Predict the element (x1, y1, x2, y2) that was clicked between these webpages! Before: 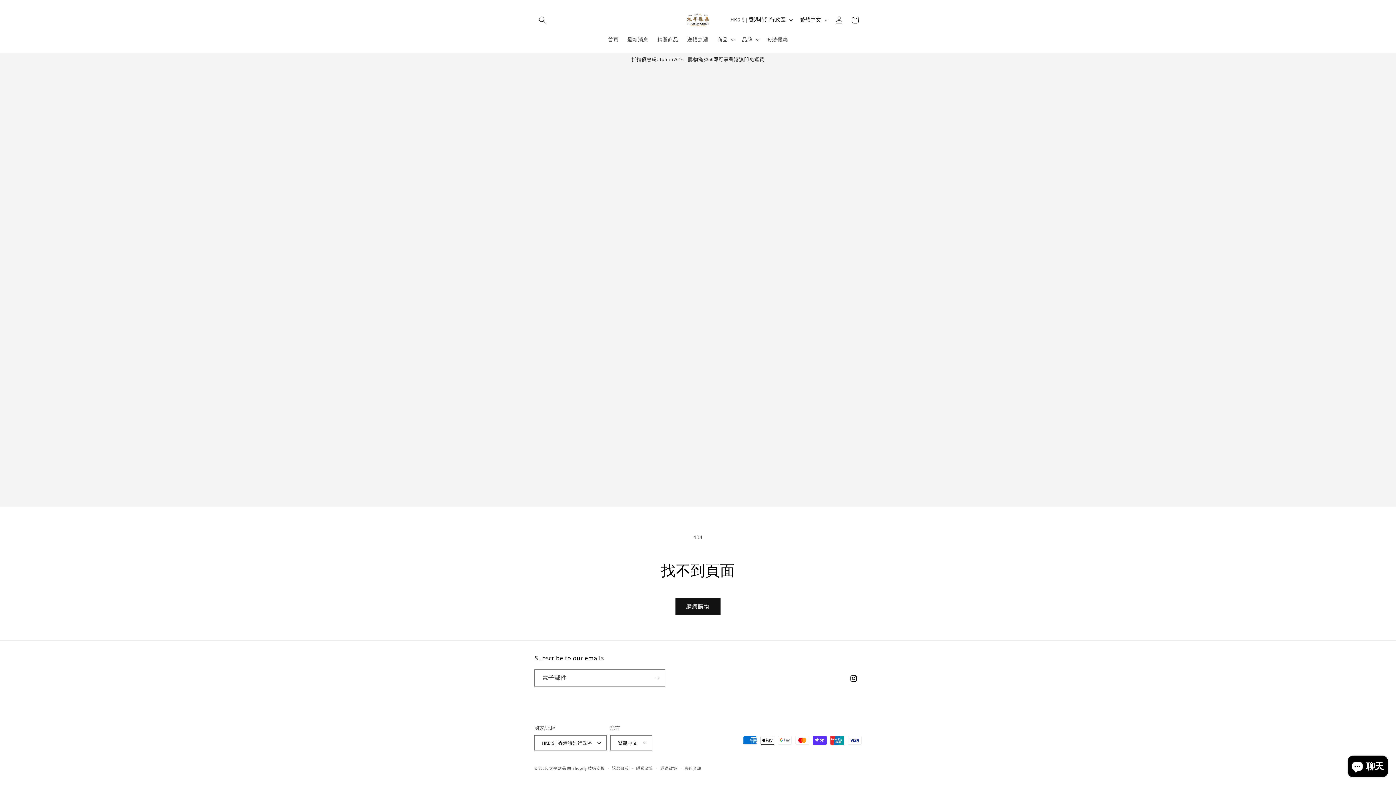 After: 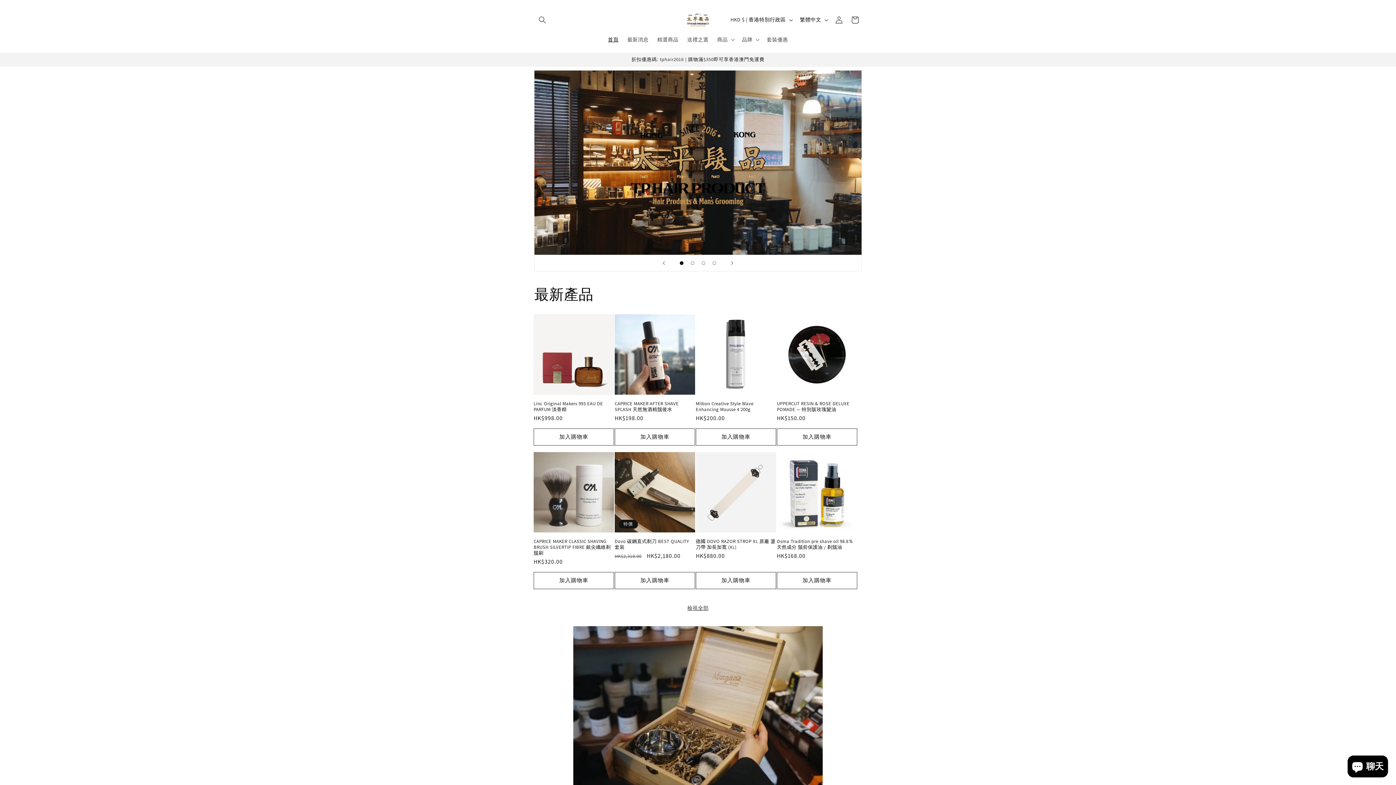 Action: bbox: (679, 8, 717, 31)